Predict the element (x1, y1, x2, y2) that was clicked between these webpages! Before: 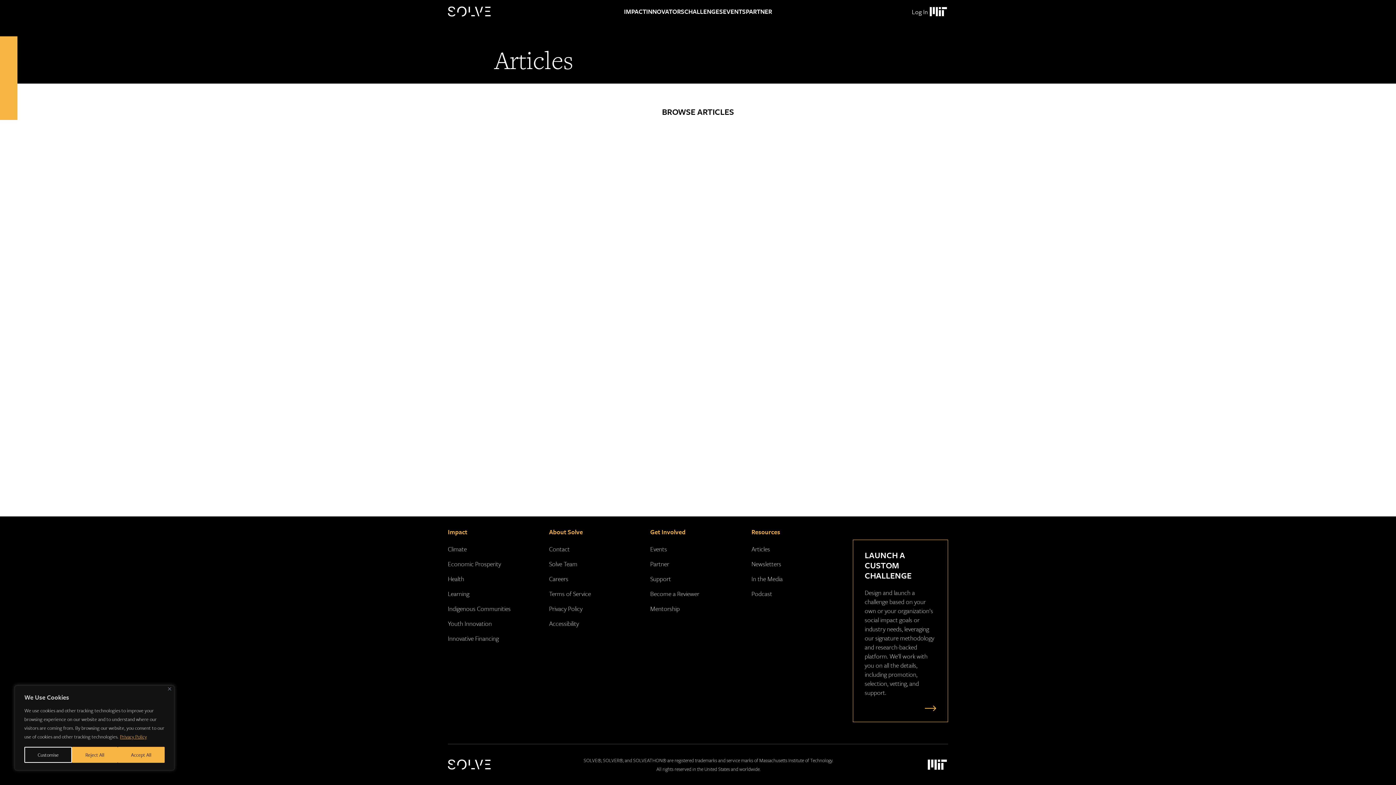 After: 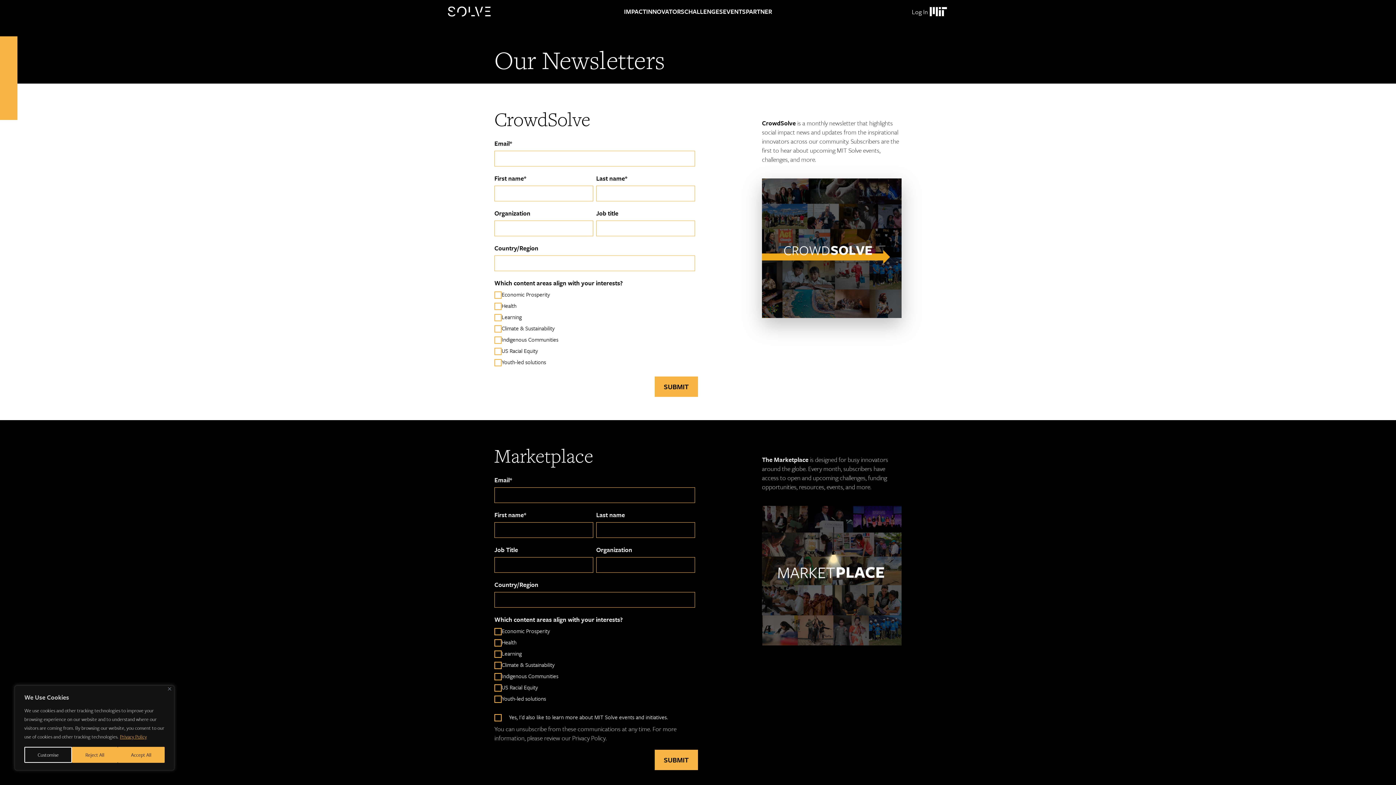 Action: bbox: (751, 559, 781, 568) label: Newsletters